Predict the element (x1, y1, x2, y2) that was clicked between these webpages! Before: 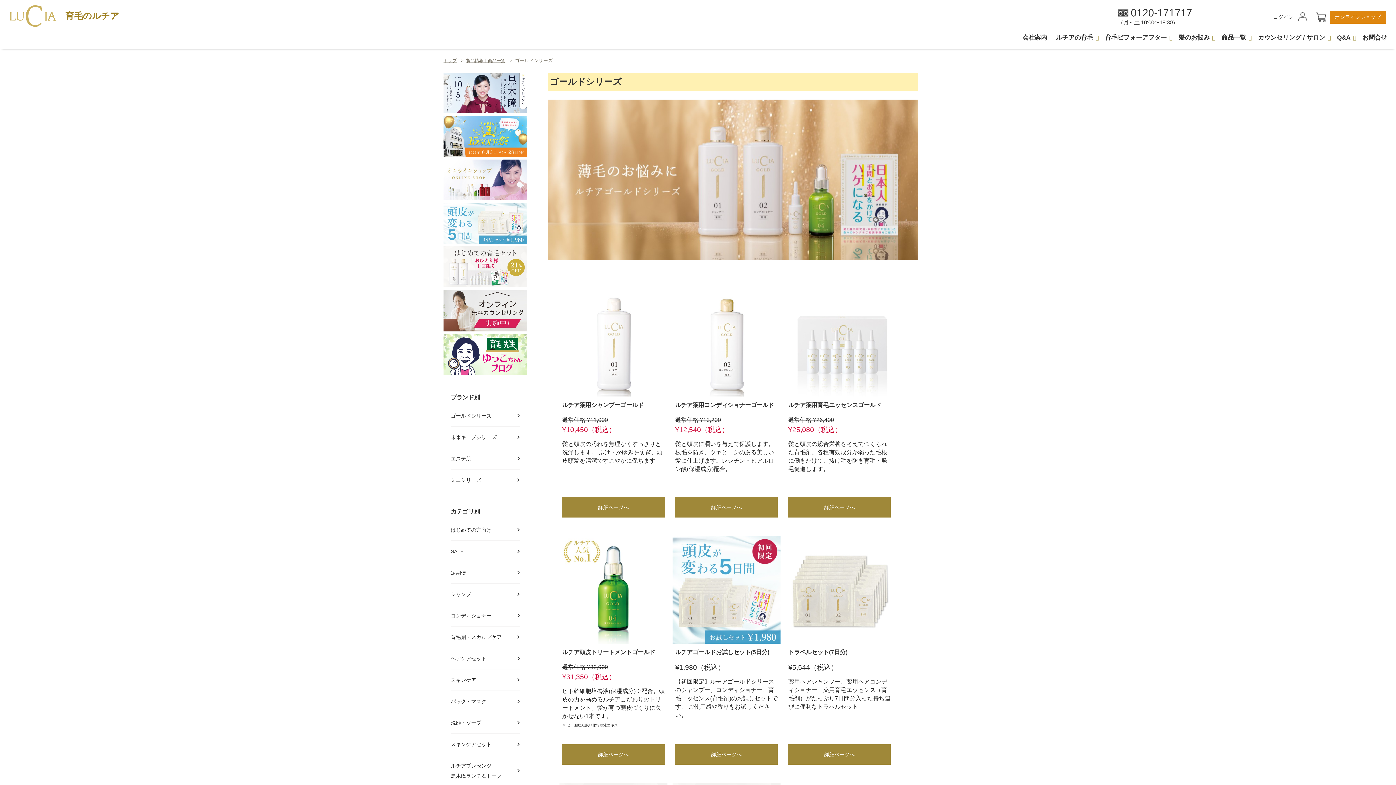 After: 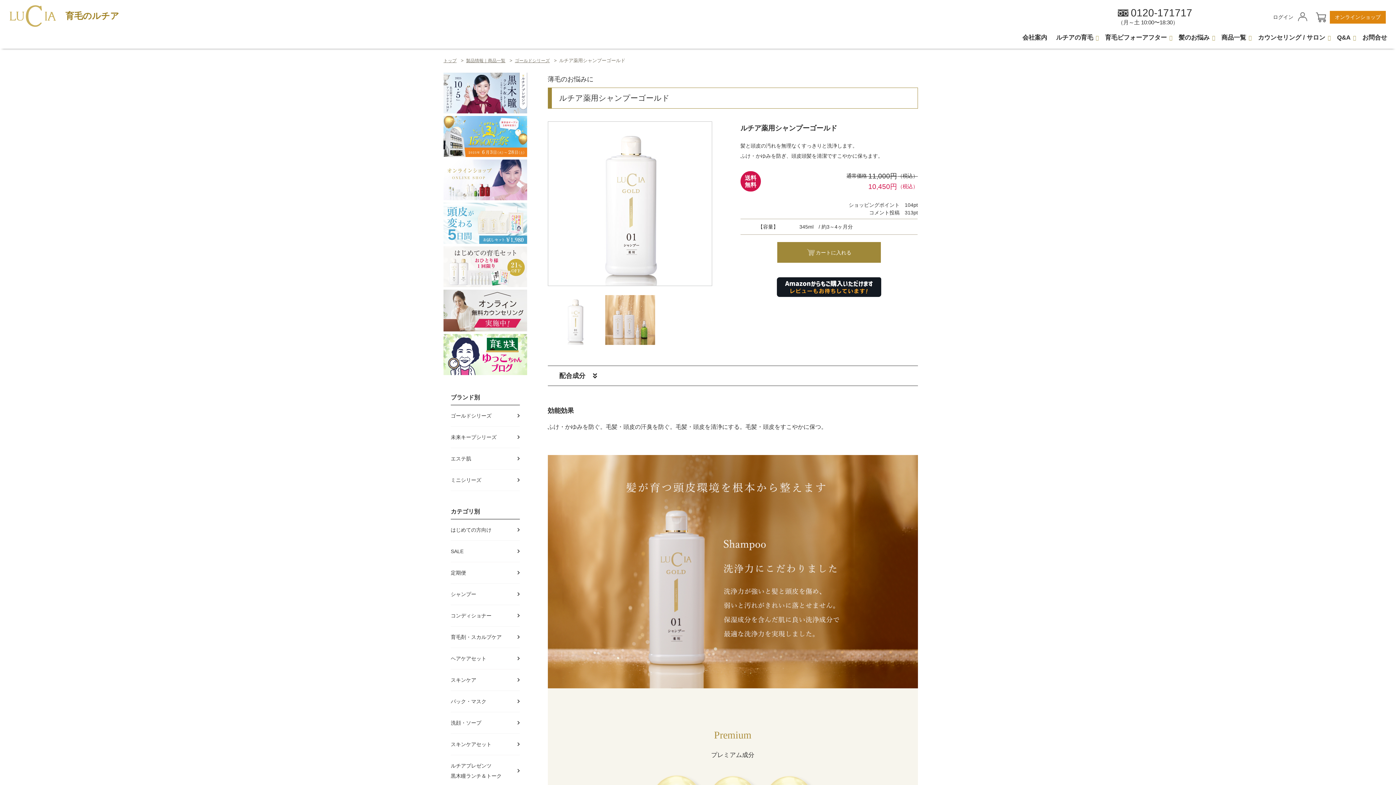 Action: label: ルチア薬用シャンプーゴールド bbox: (562, 401, 643, 408)